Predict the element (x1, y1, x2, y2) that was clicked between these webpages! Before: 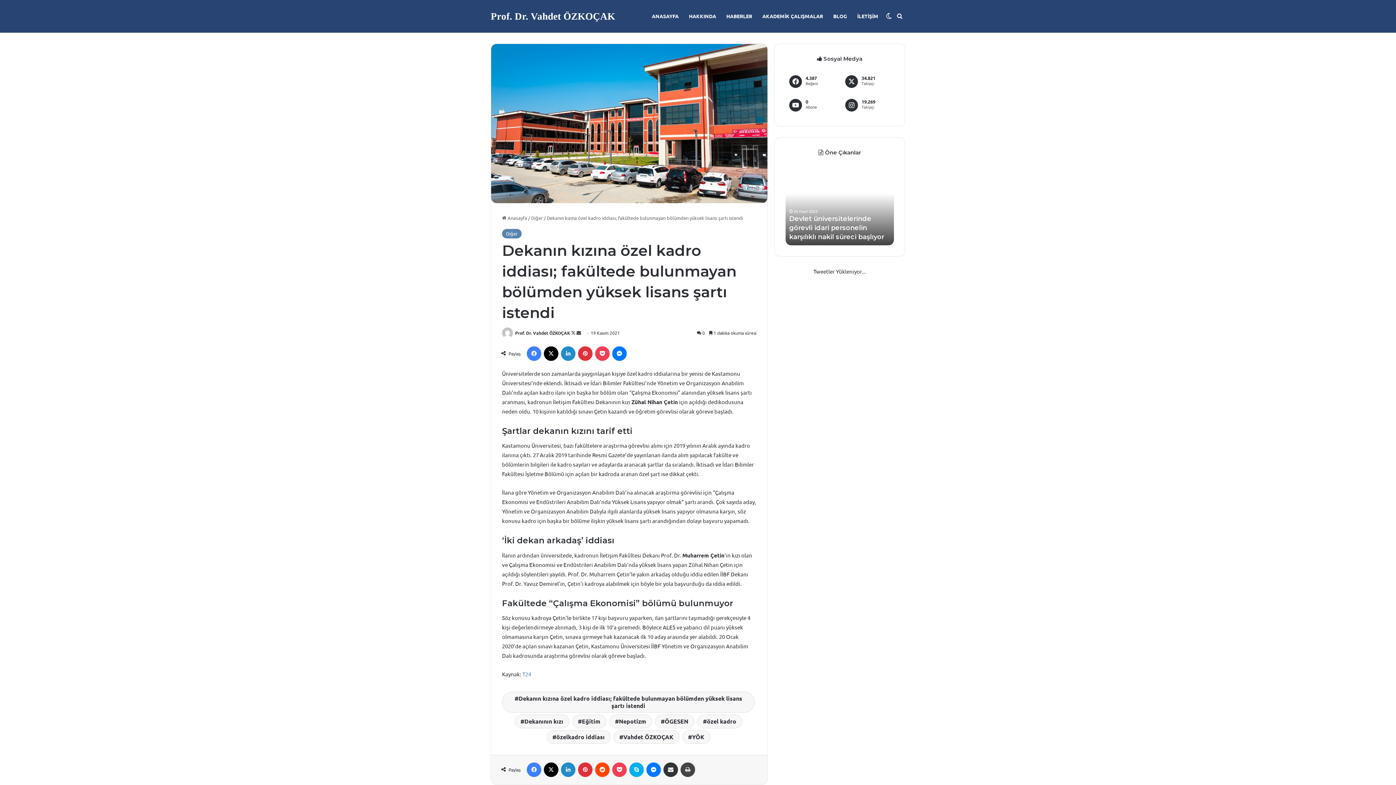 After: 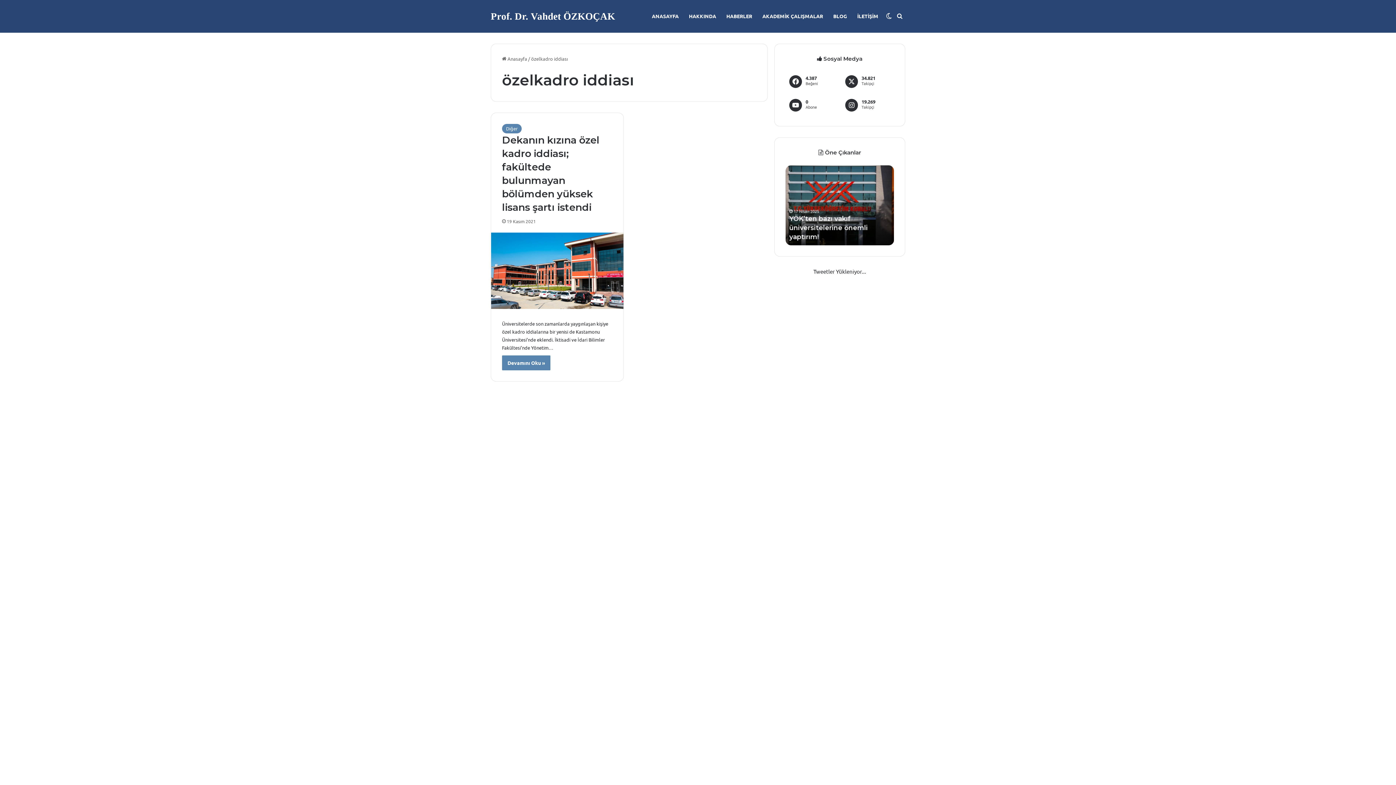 Action: label: özelkadro iddiası bbox: (546, 730, 610, 744)